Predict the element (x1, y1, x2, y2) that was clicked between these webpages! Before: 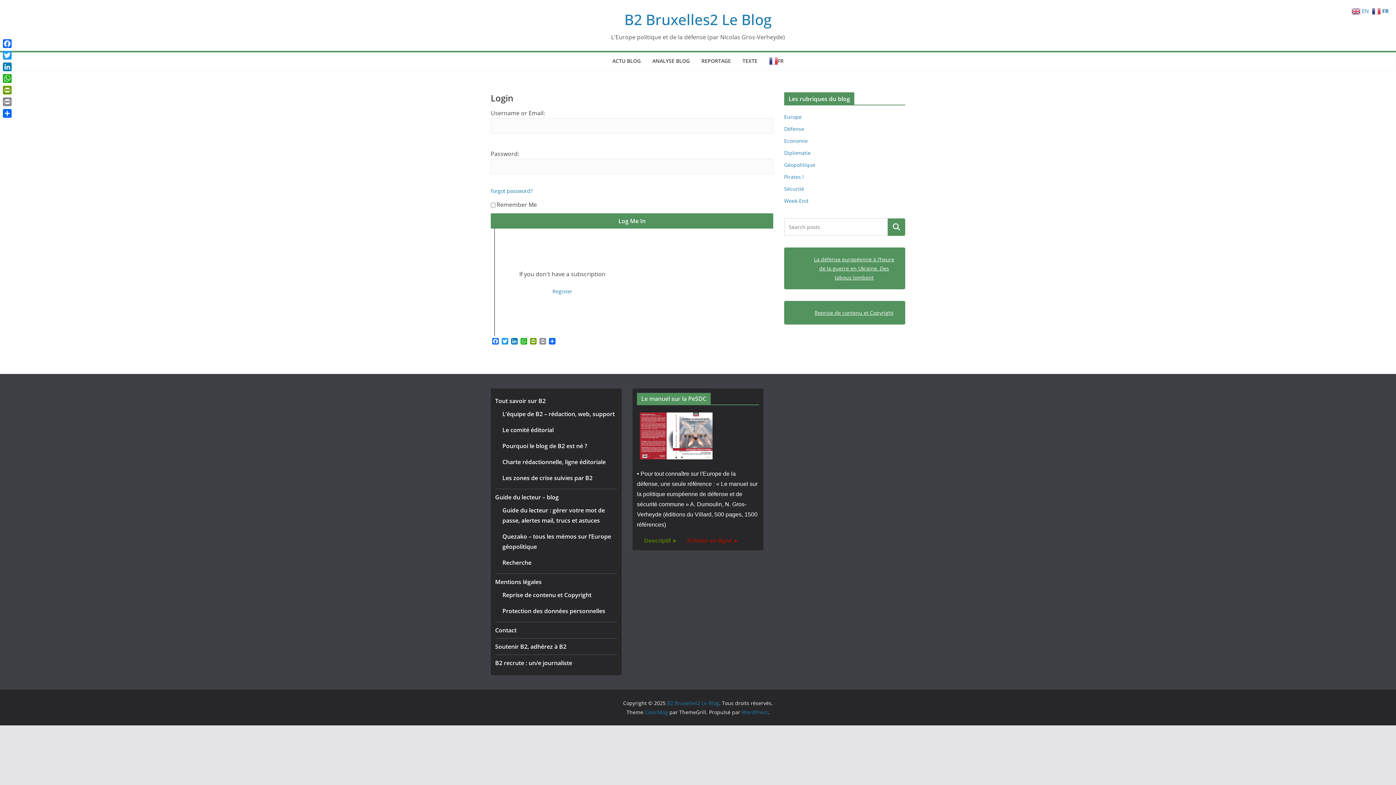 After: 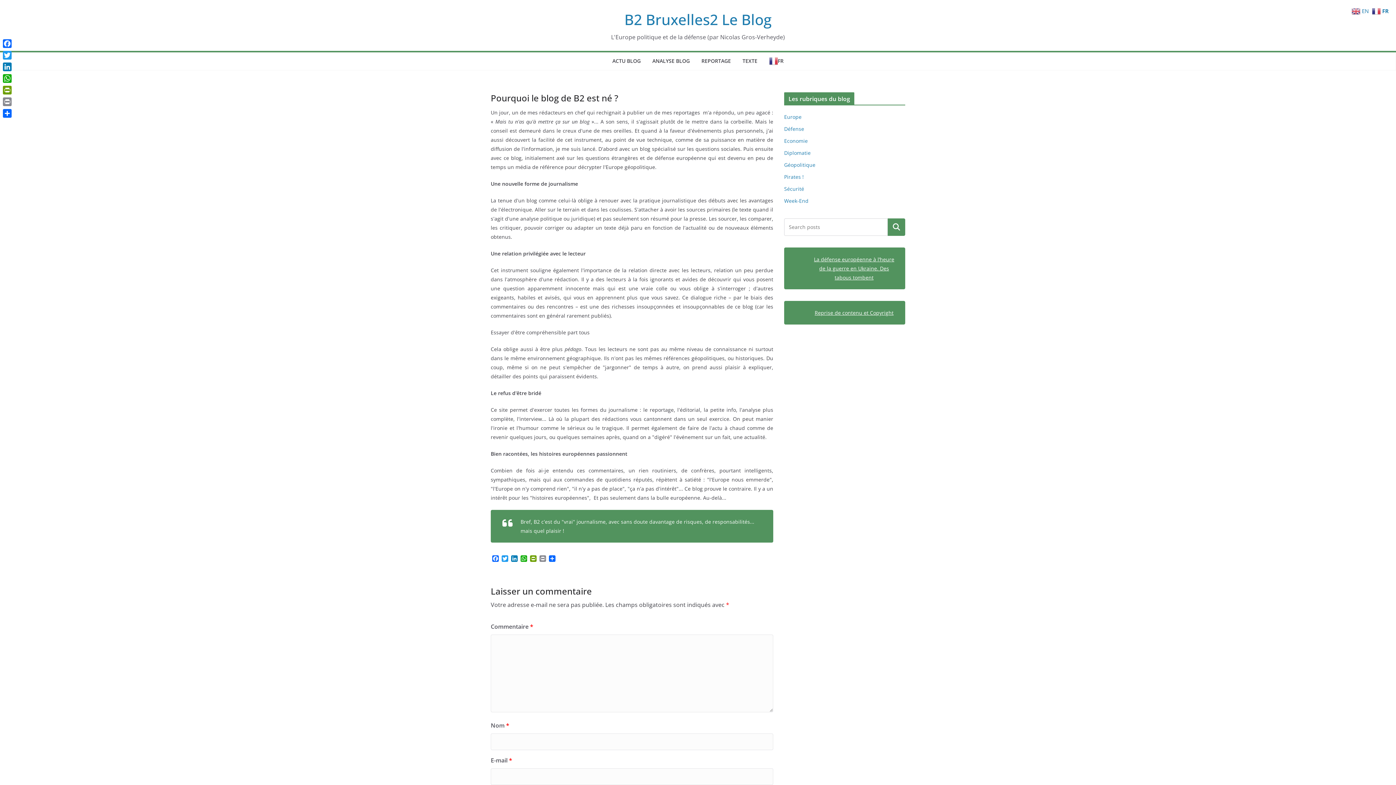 Action: bbox: (502, 442, 587, 450) label: Pourquoi le blog de B2 est né ?